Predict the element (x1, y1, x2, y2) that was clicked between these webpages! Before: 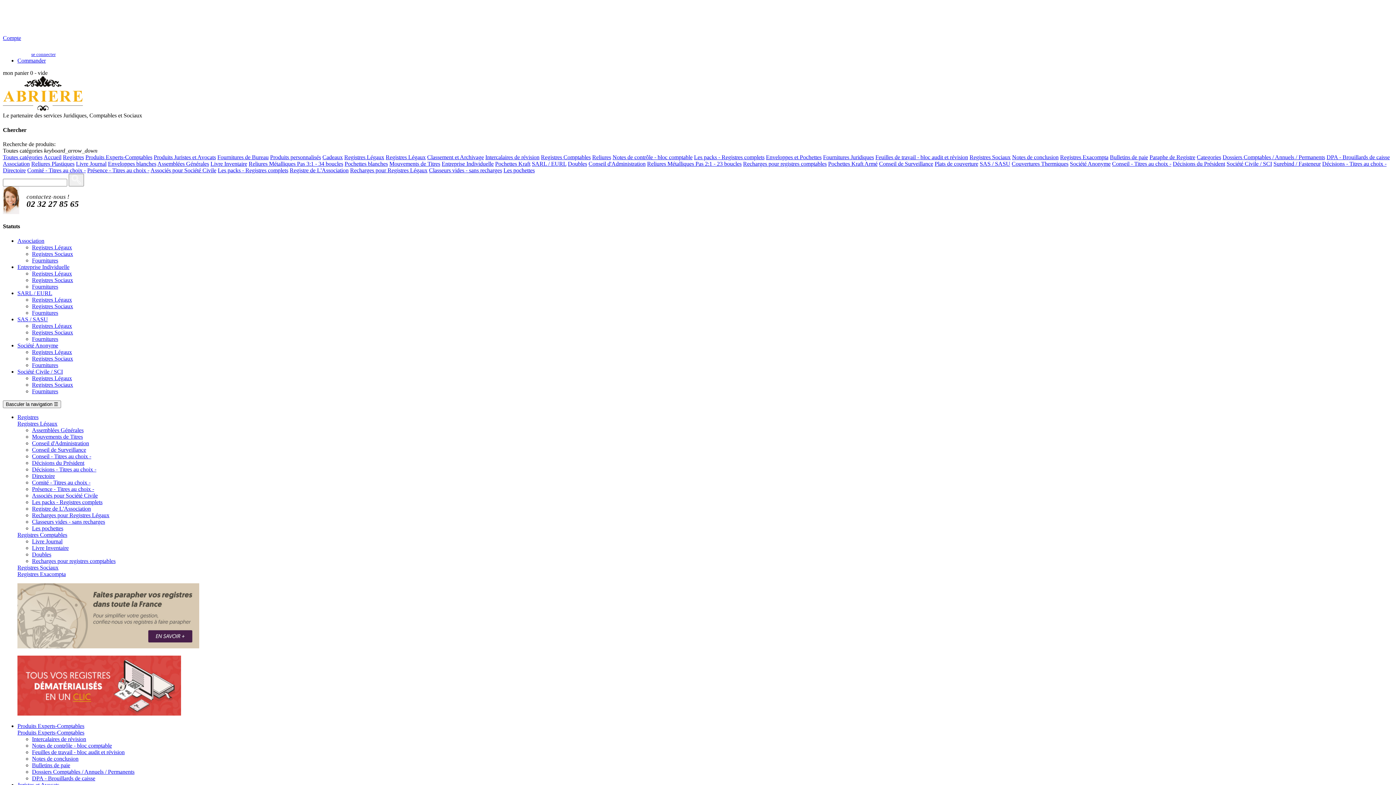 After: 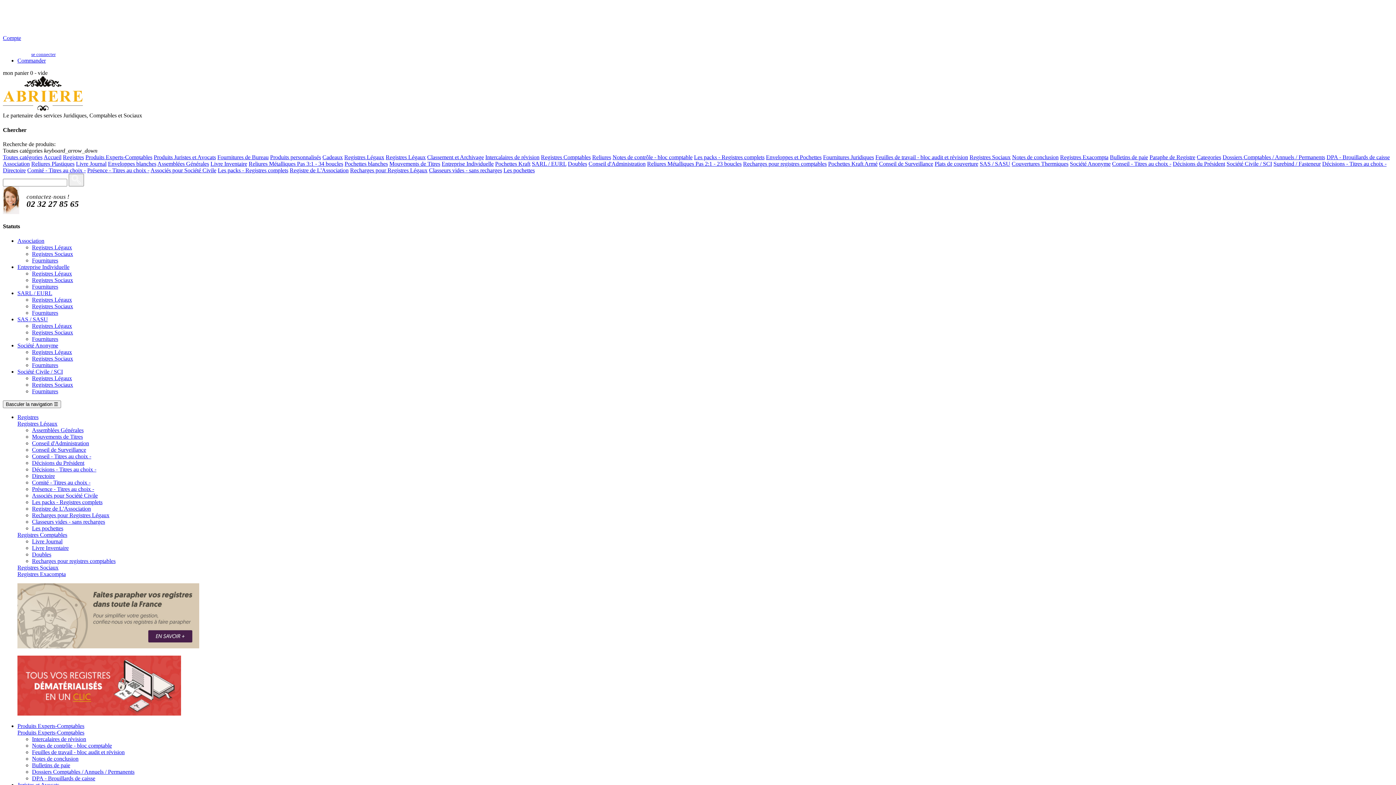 Action: label: Toutes catégories keyboard_arrow_down bbox: (2, 147, 97, 153)